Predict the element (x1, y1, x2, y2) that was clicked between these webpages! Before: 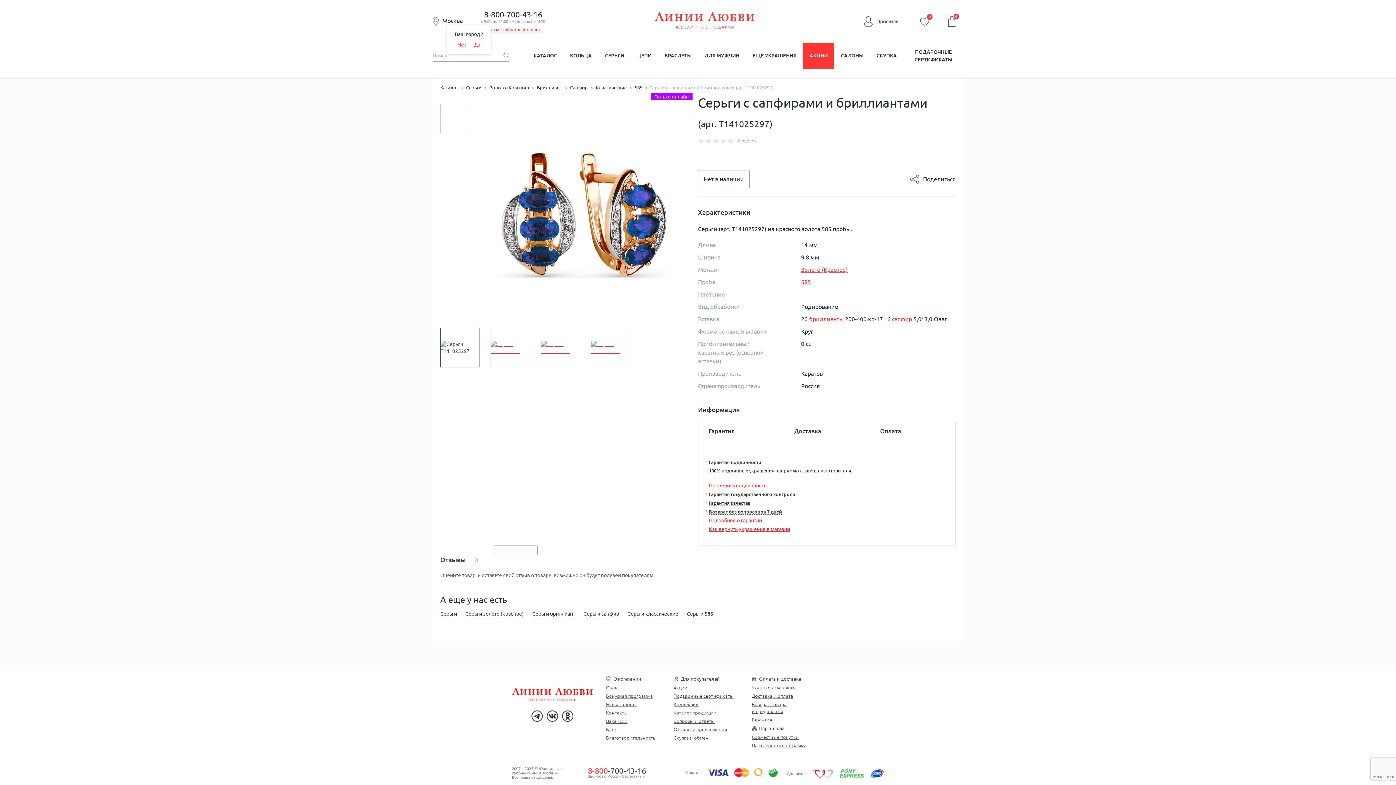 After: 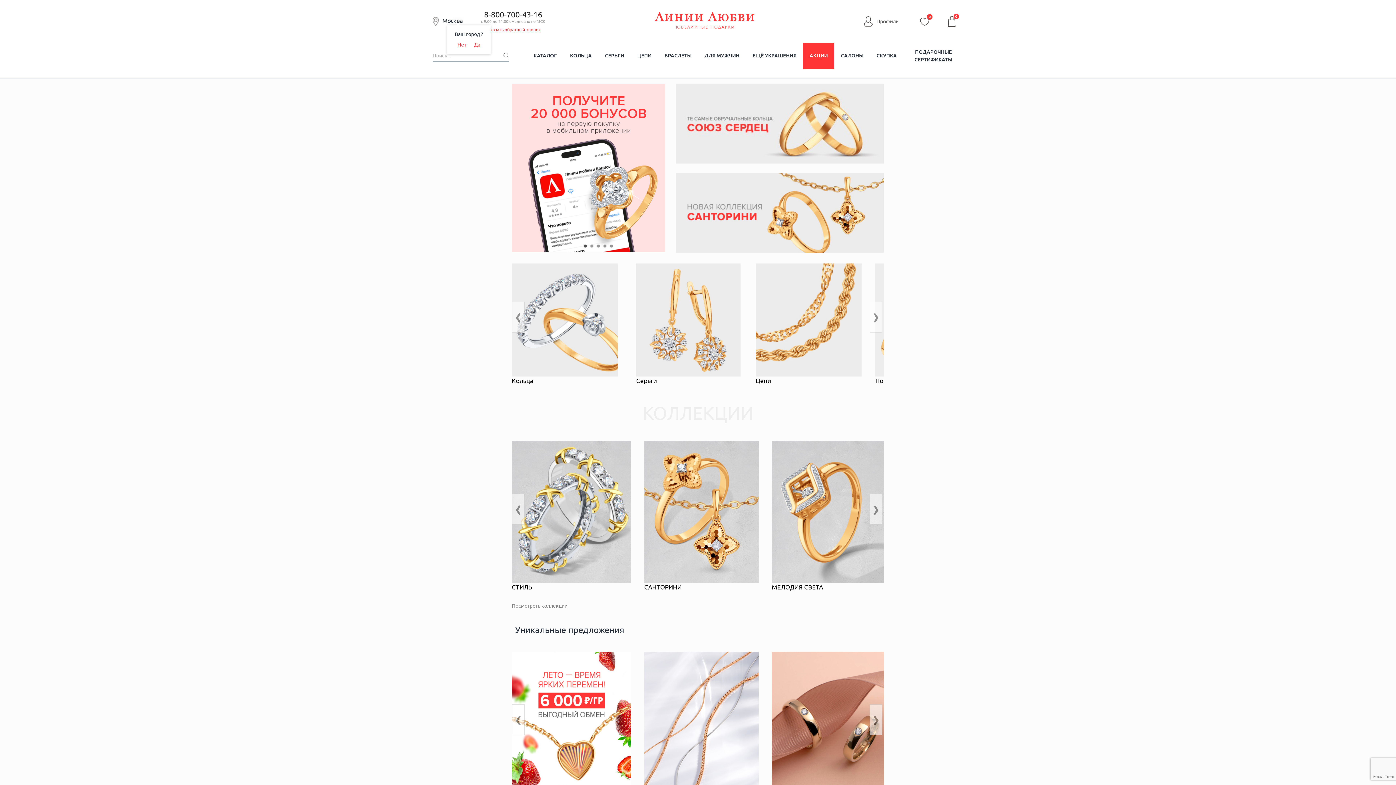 Action: bbox: (650, 24, 759, 30)